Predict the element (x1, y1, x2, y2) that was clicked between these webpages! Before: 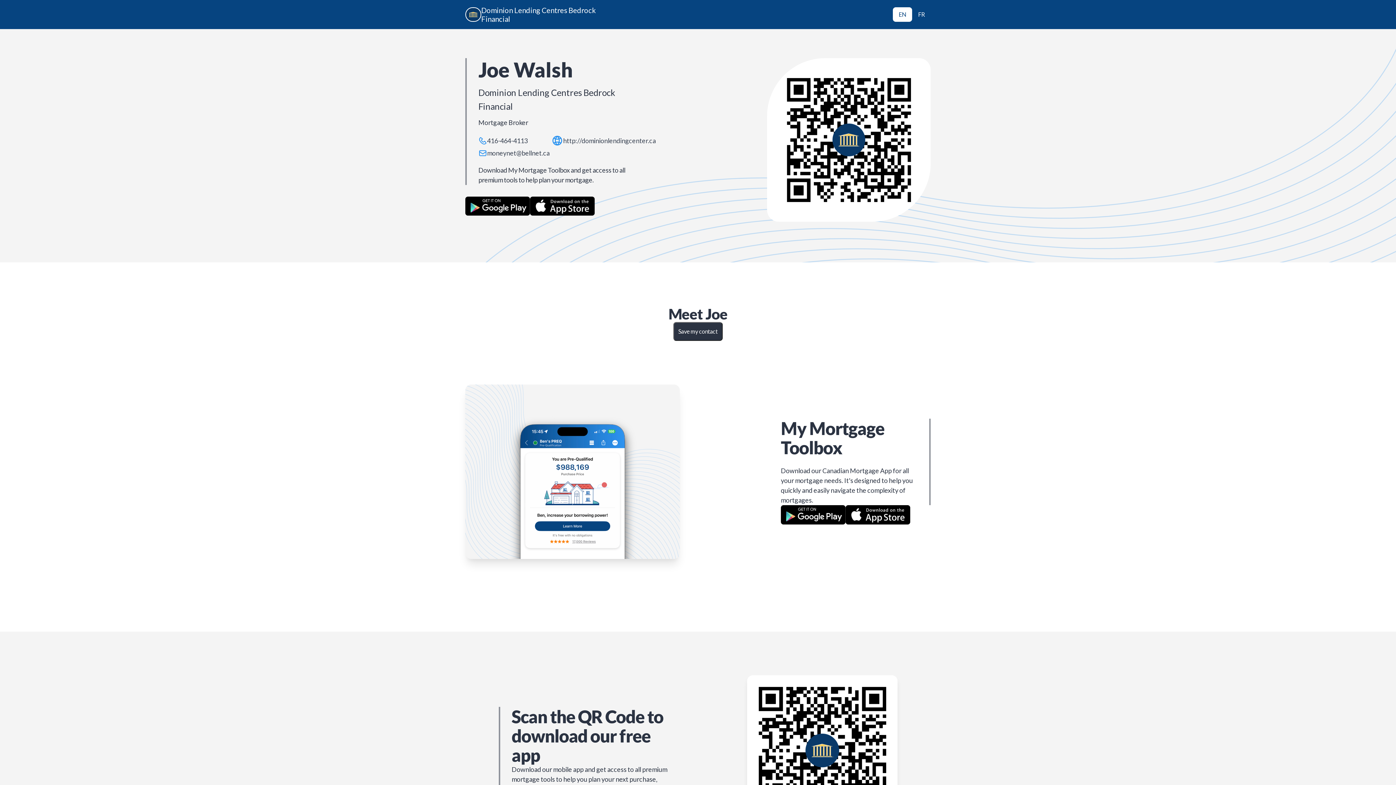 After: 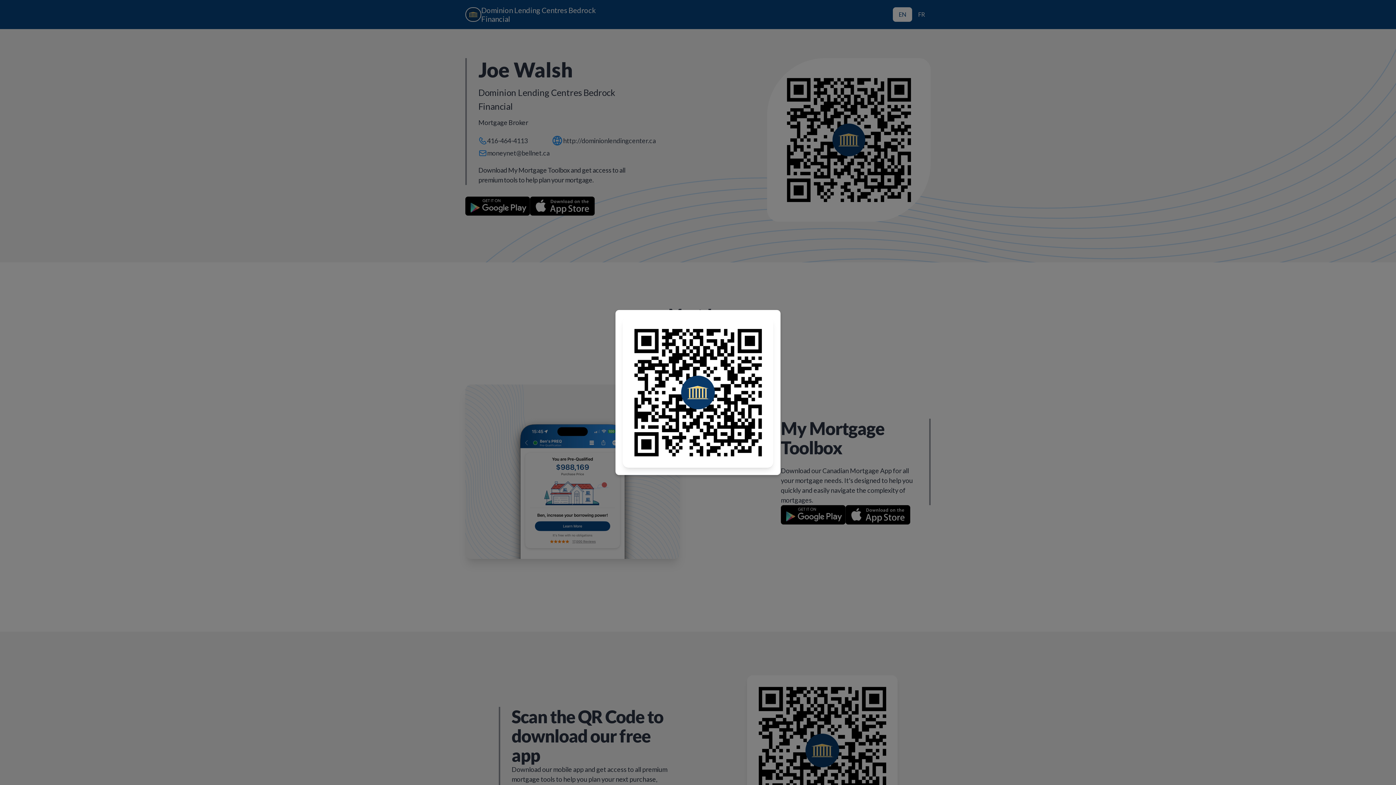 Action: bbox: (465, 196, 530, 216)